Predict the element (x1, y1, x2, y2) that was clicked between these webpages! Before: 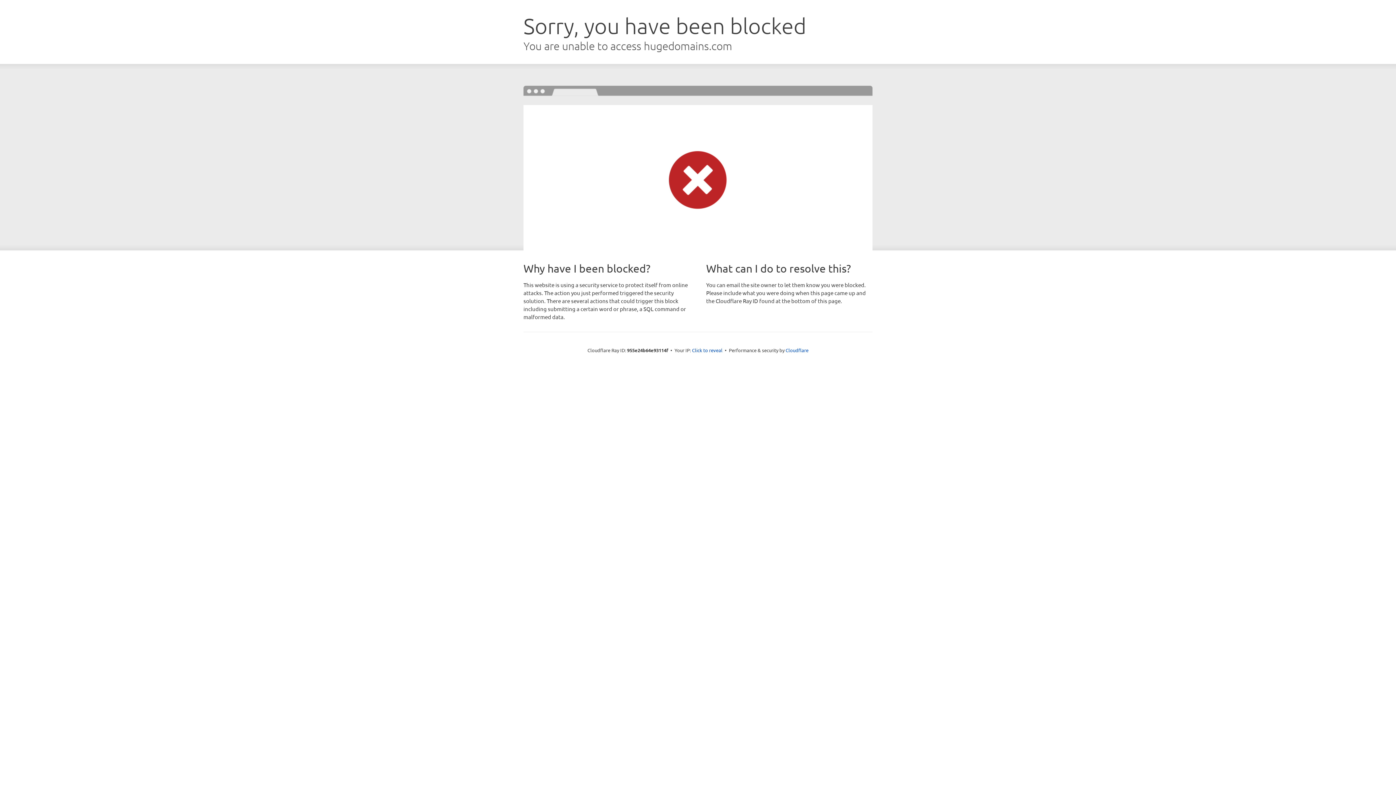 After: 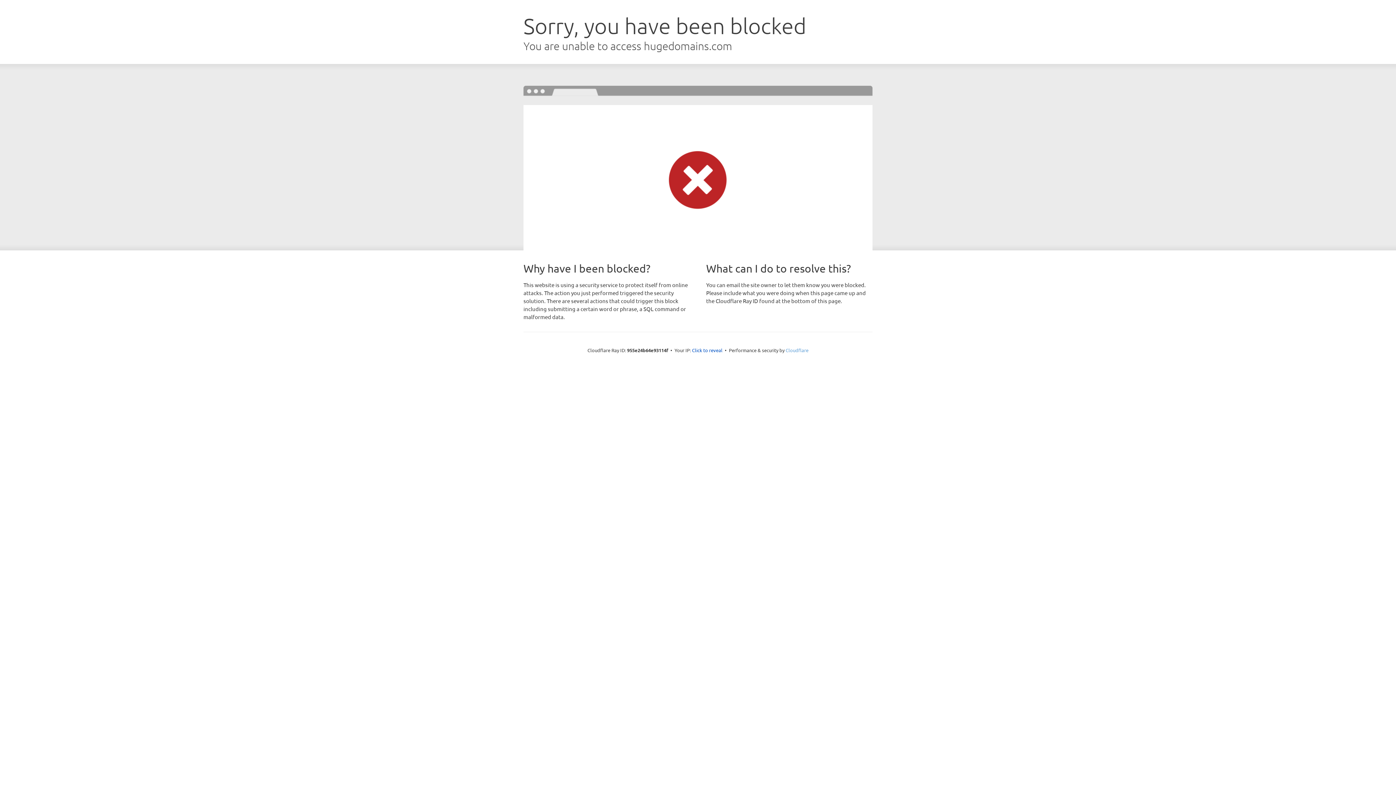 Action: label: Cloudflare bbox: (785, 347, 808, 353)